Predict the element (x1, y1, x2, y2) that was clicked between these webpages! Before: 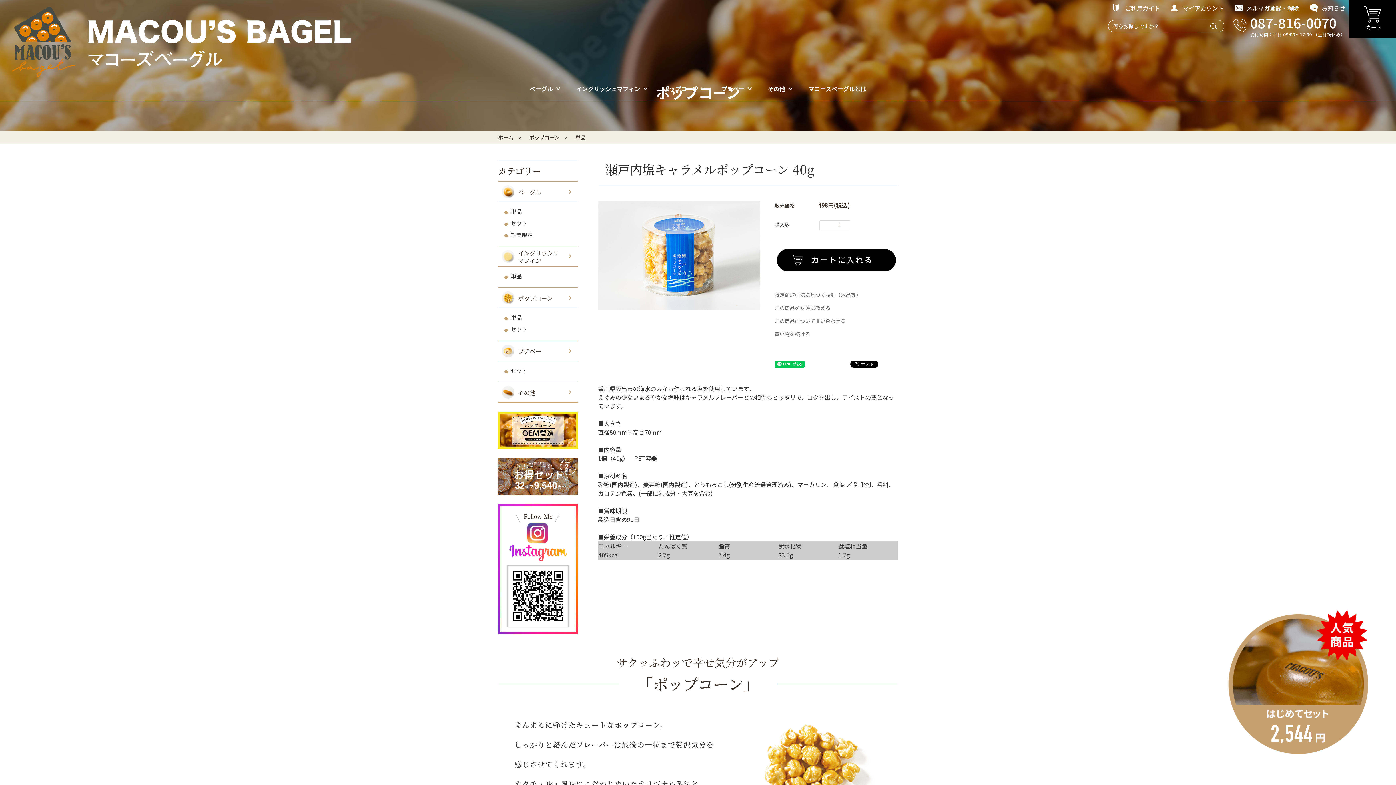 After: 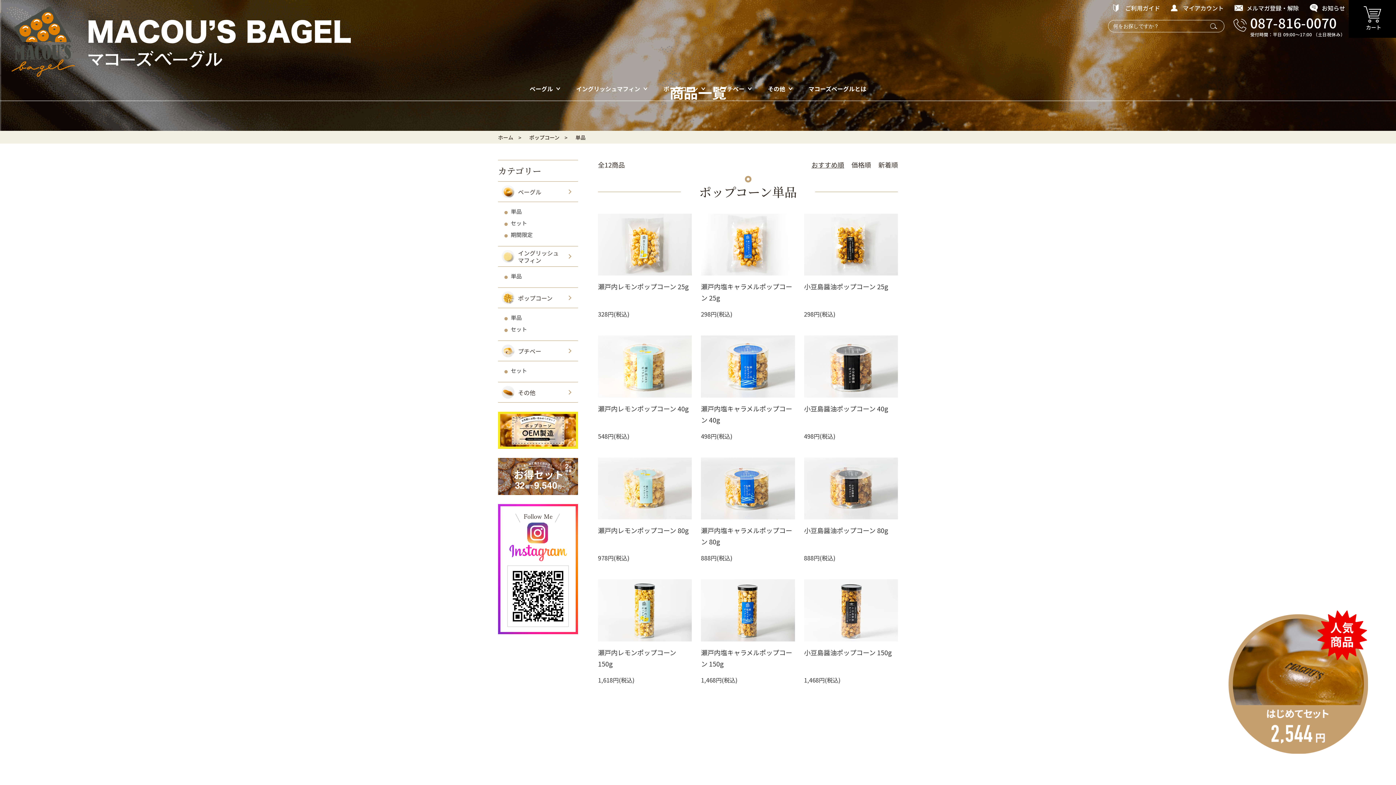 Action: label: 単品 bbox: (498, 312, 578, 323)